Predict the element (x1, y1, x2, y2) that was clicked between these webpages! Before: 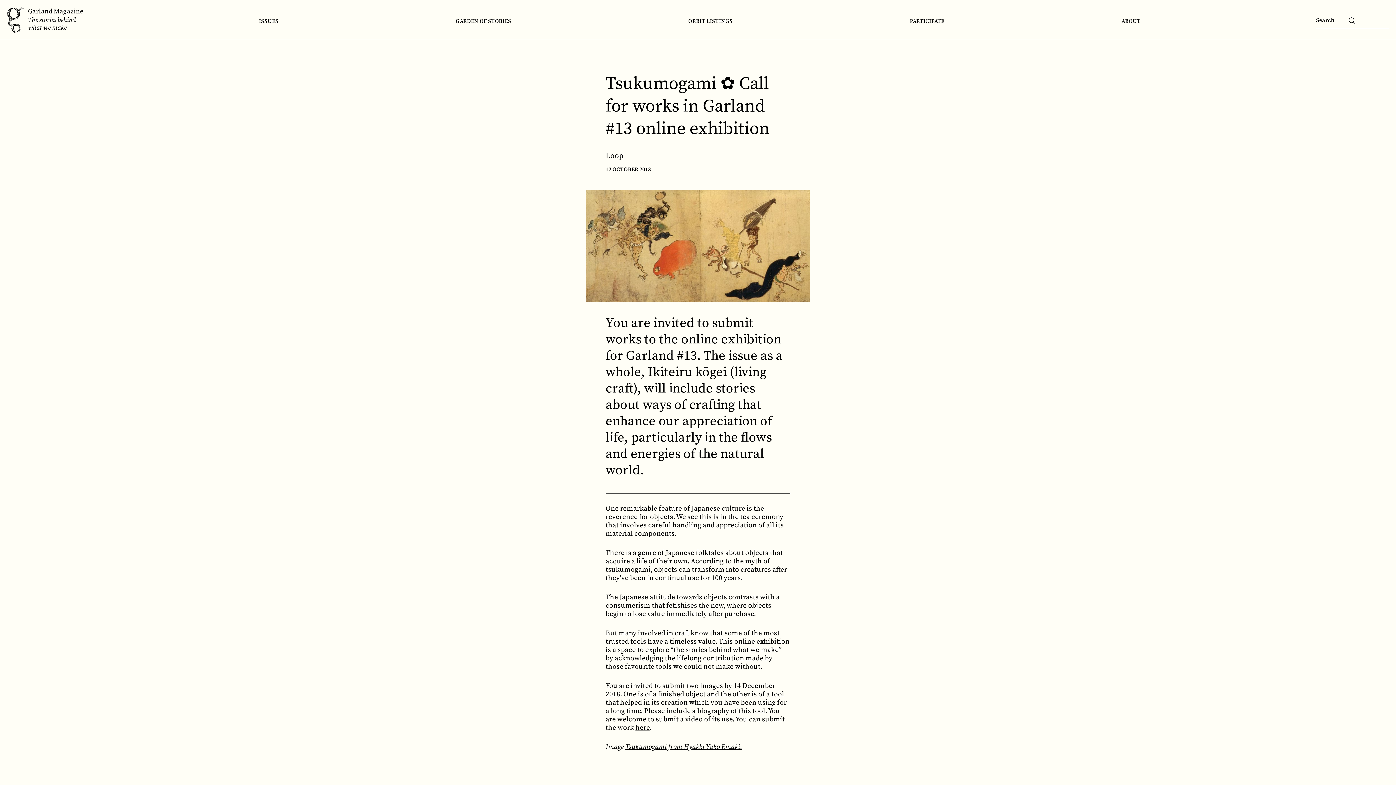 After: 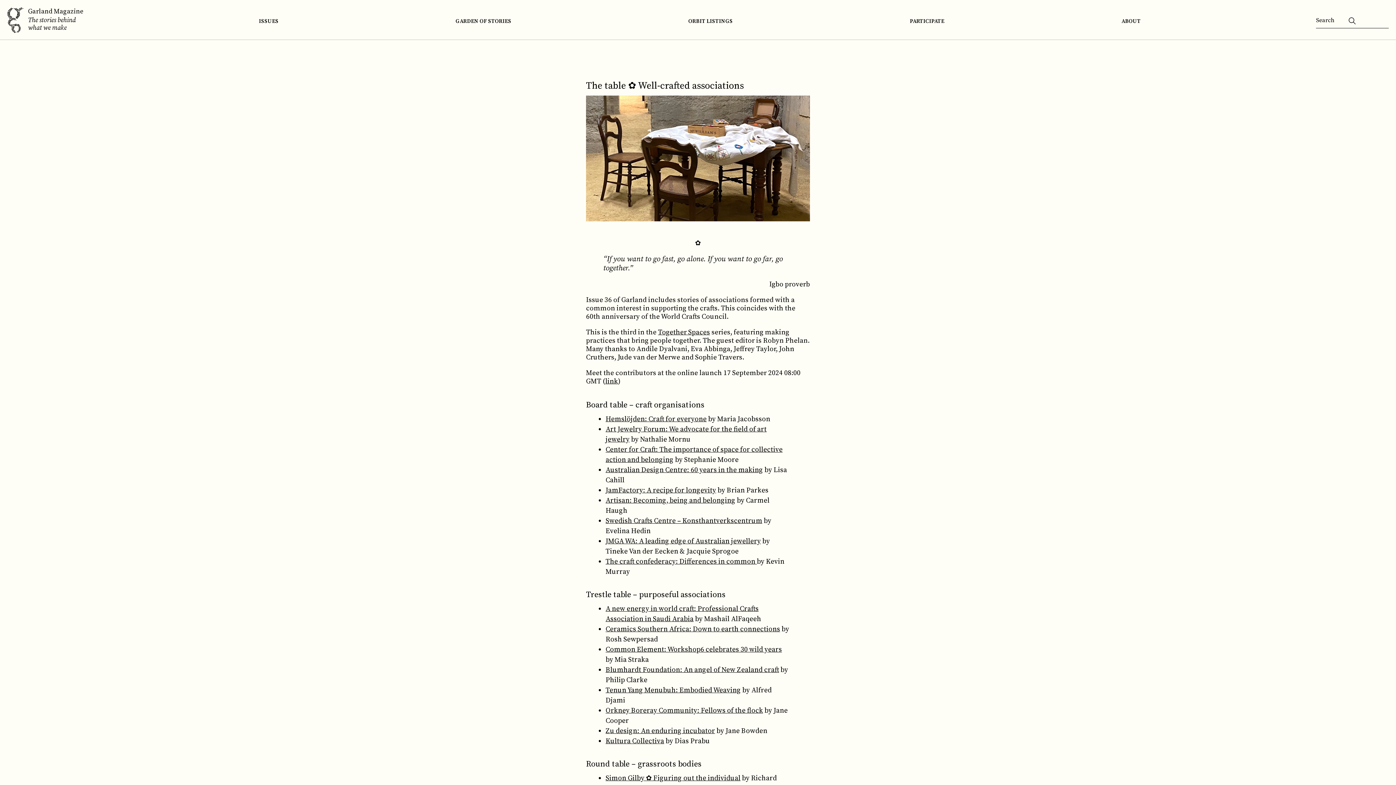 Action: label: ISSUES bbox: (257, 15, 280, 27)